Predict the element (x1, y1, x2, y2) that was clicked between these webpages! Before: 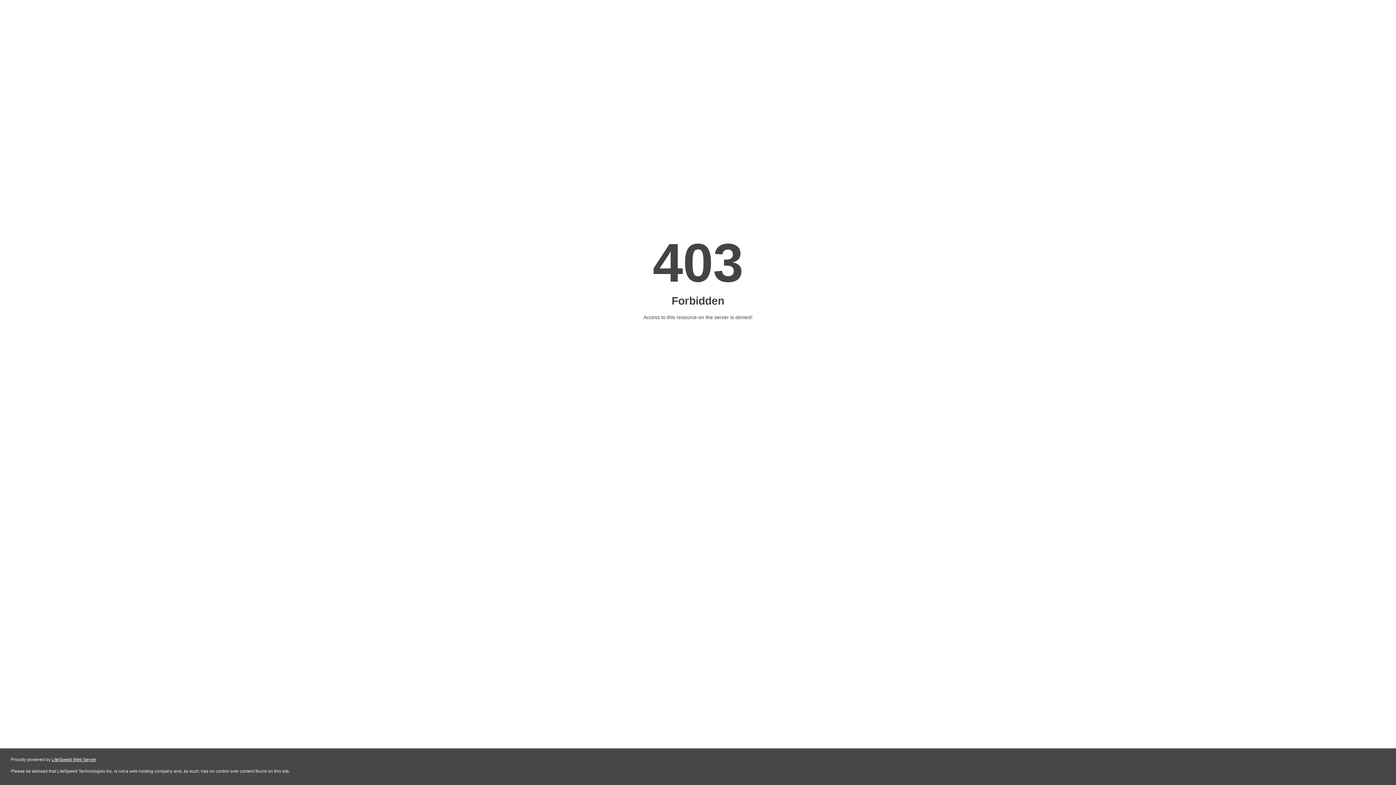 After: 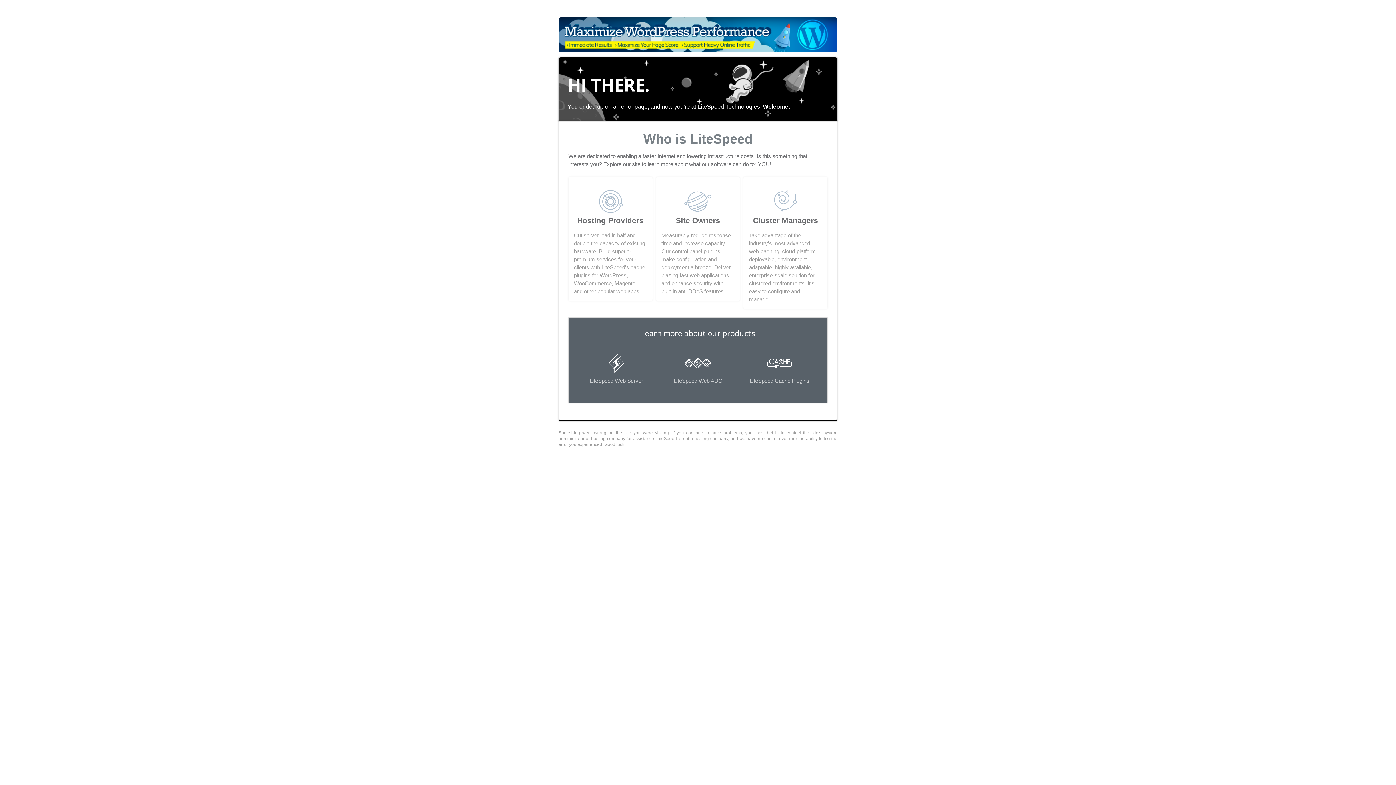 Action: label: LiteSpeed Web Server bbox: (51, 757, 96, 762)